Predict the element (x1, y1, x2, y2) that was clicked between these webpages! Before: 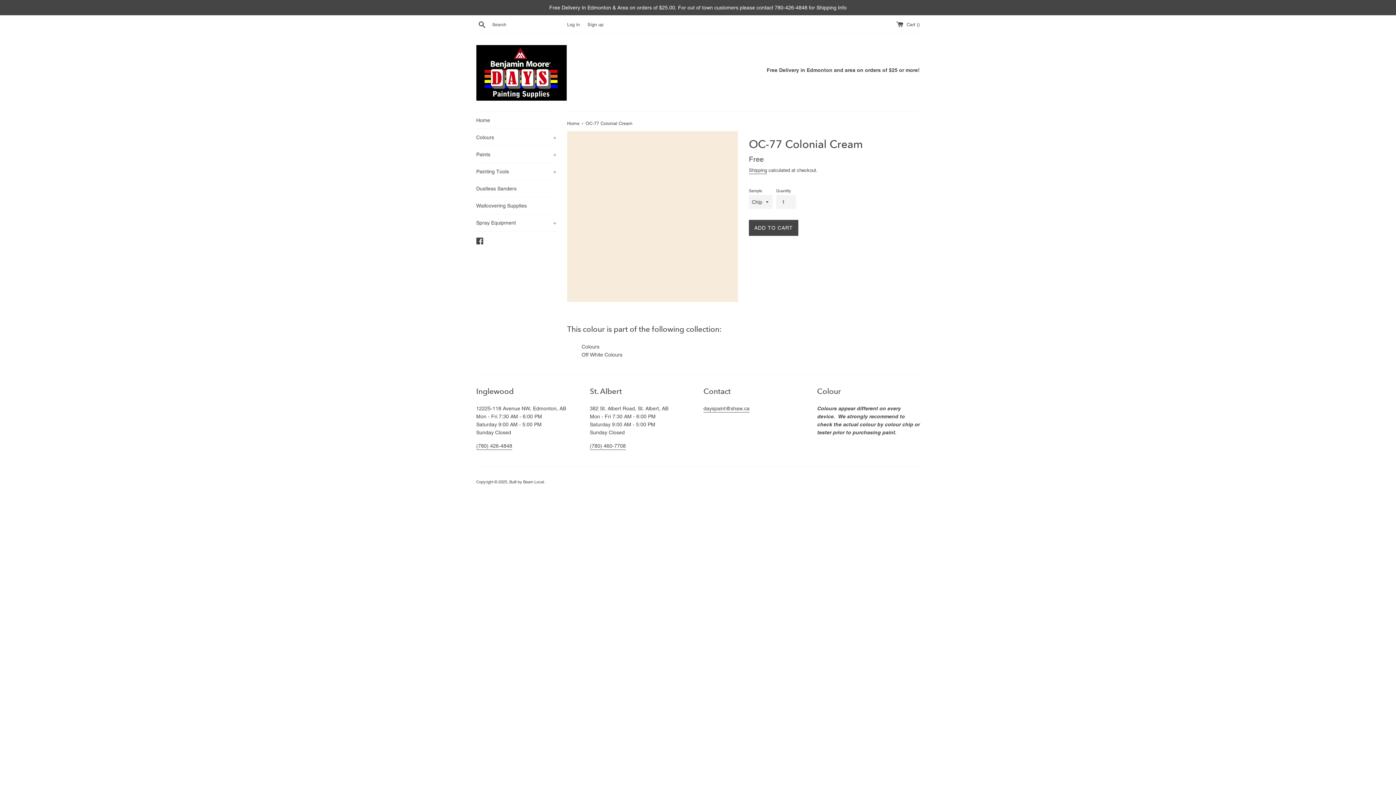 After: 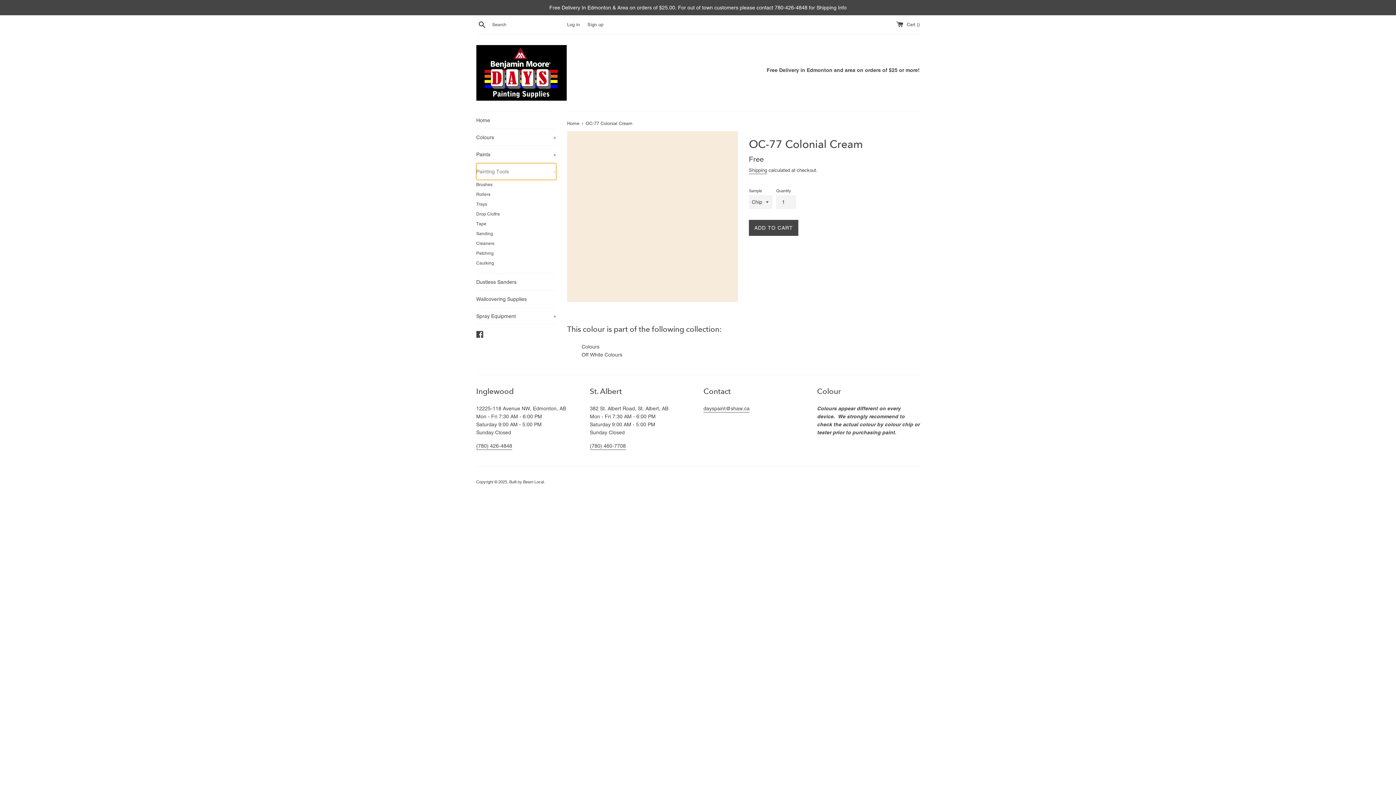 Action: bbox: (476, 163, 556, 180) label: Painting Tools
+